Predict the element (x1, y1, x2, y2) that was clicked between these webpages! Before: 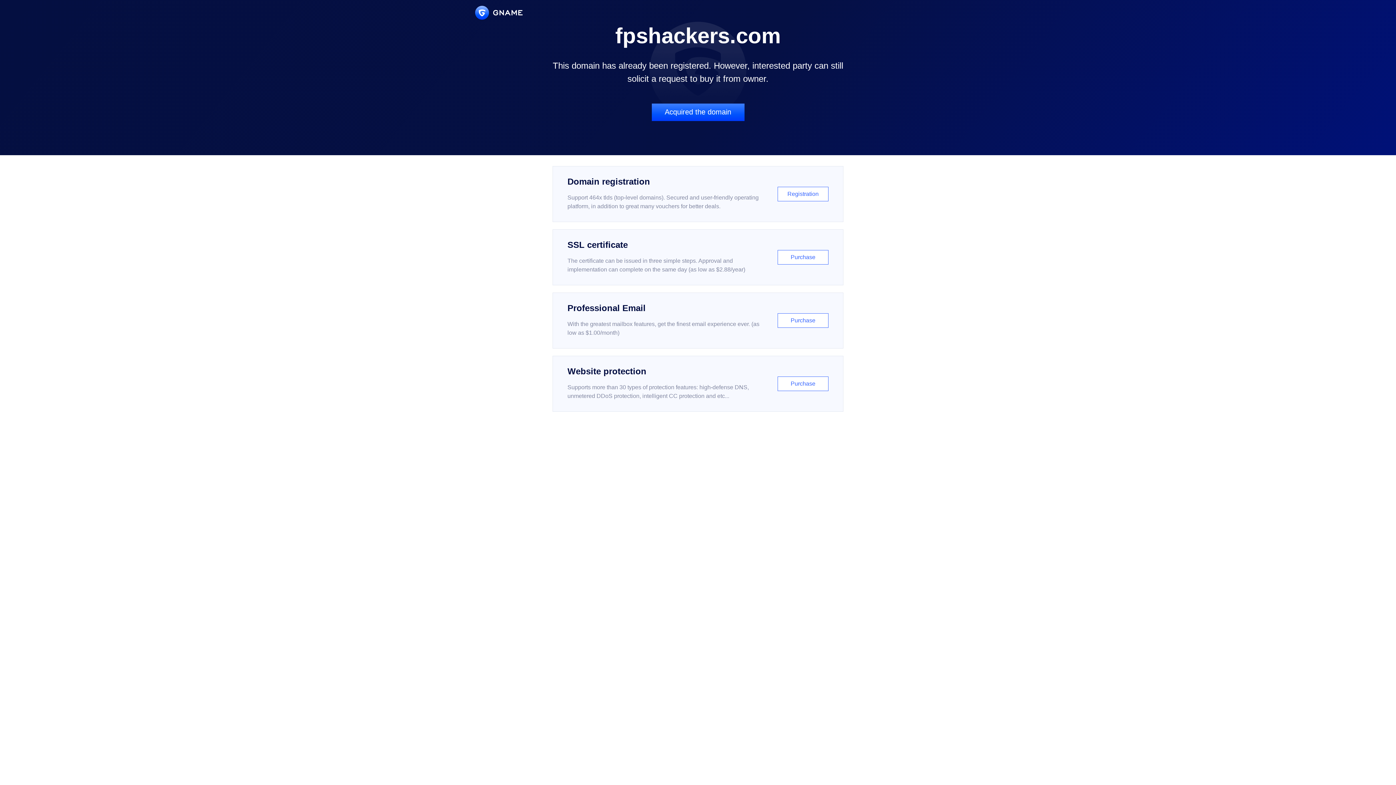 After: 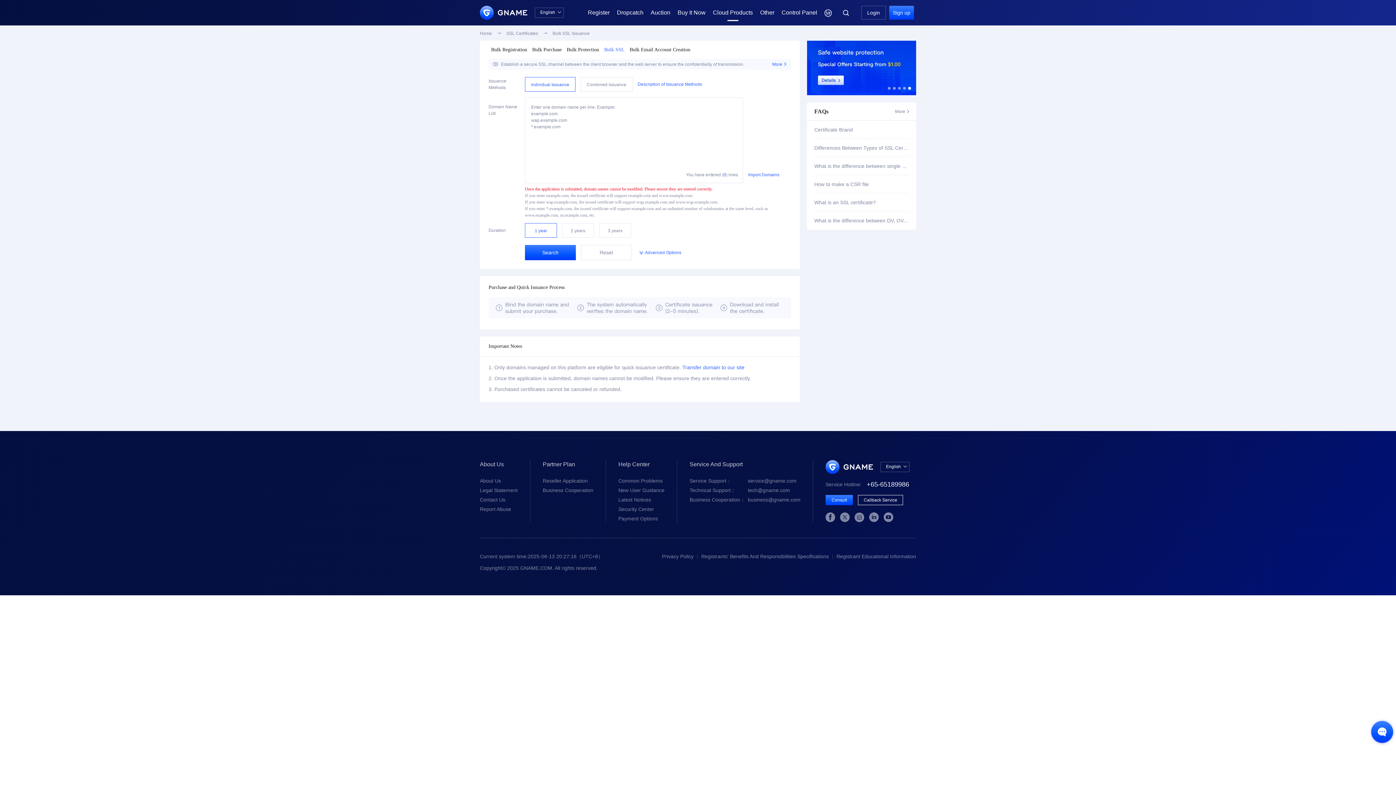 Action: label: SSL certificate

The certificate can be issued in three simple steps. Approval and implementation can complete on the same day (as low as $2.88/year)

Purchase bbox: (552, 229, 843, 285)